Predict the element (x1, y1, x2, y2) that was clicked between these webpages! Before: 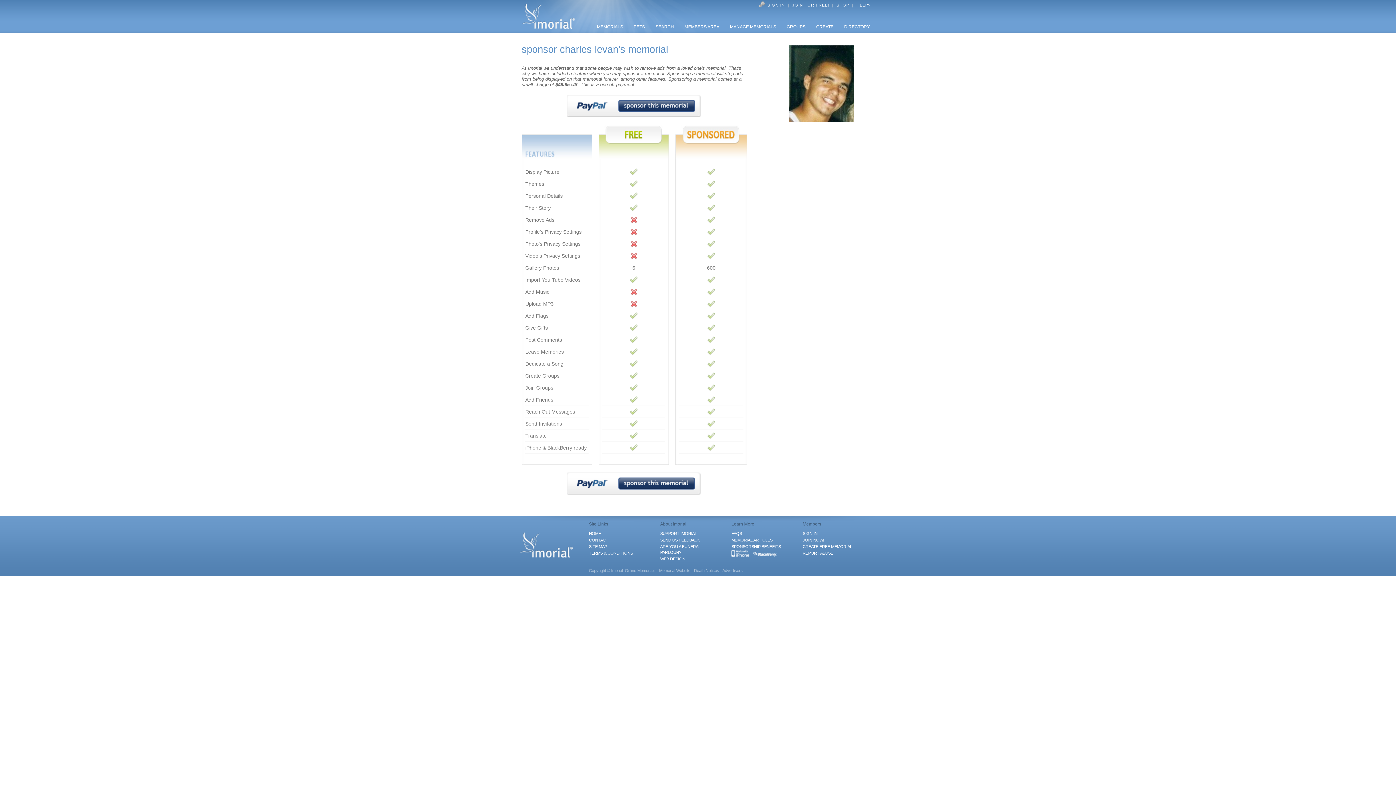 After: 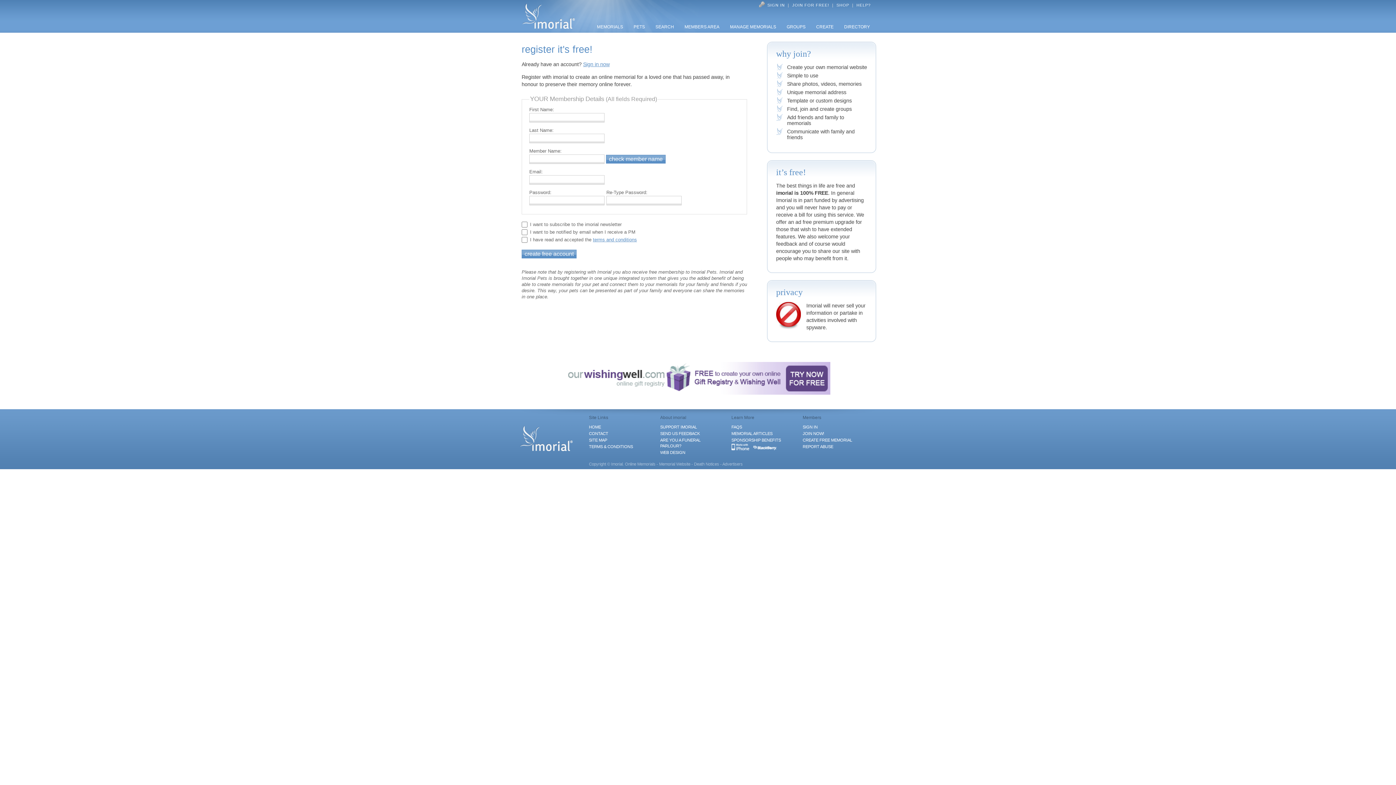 Action: bbox: (802, 538, 824, 542) label: JOIN NOW!